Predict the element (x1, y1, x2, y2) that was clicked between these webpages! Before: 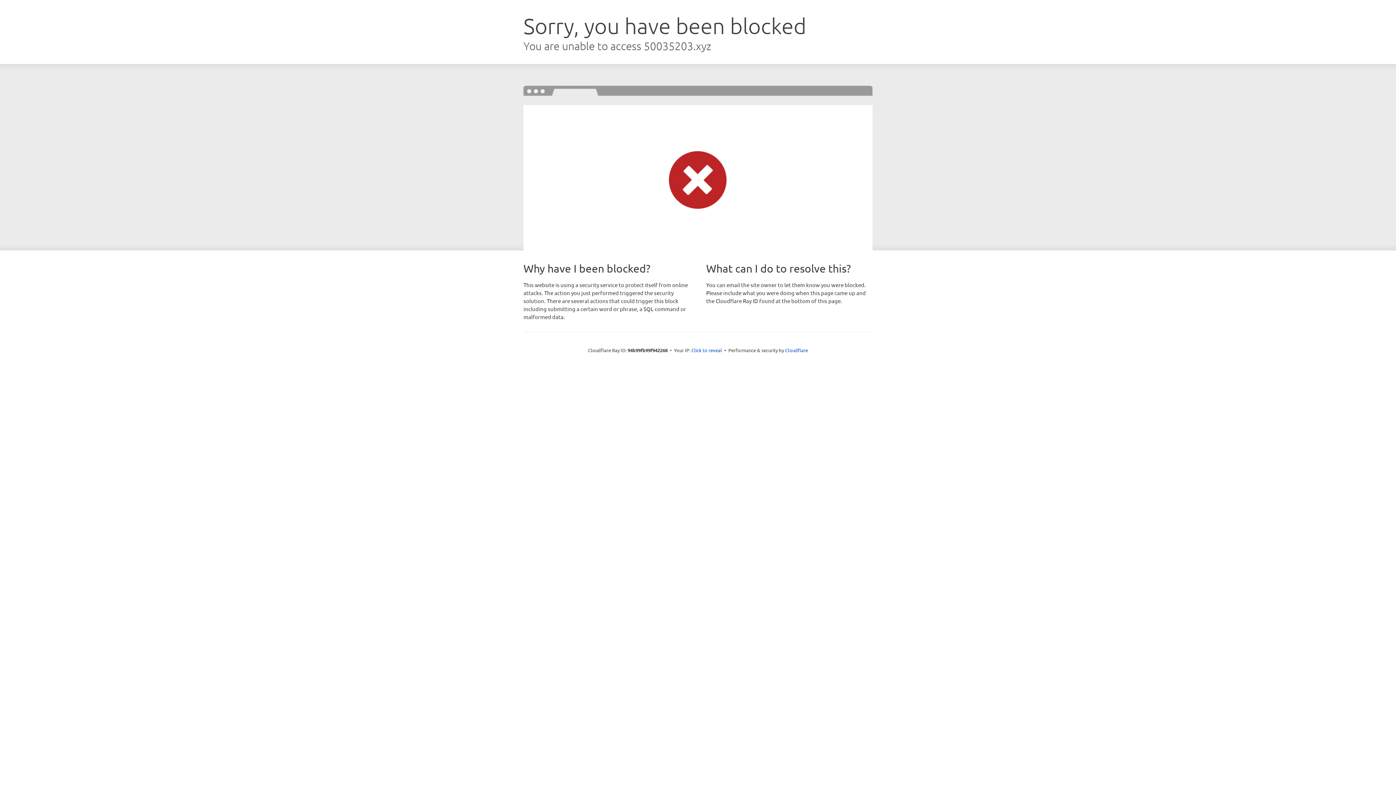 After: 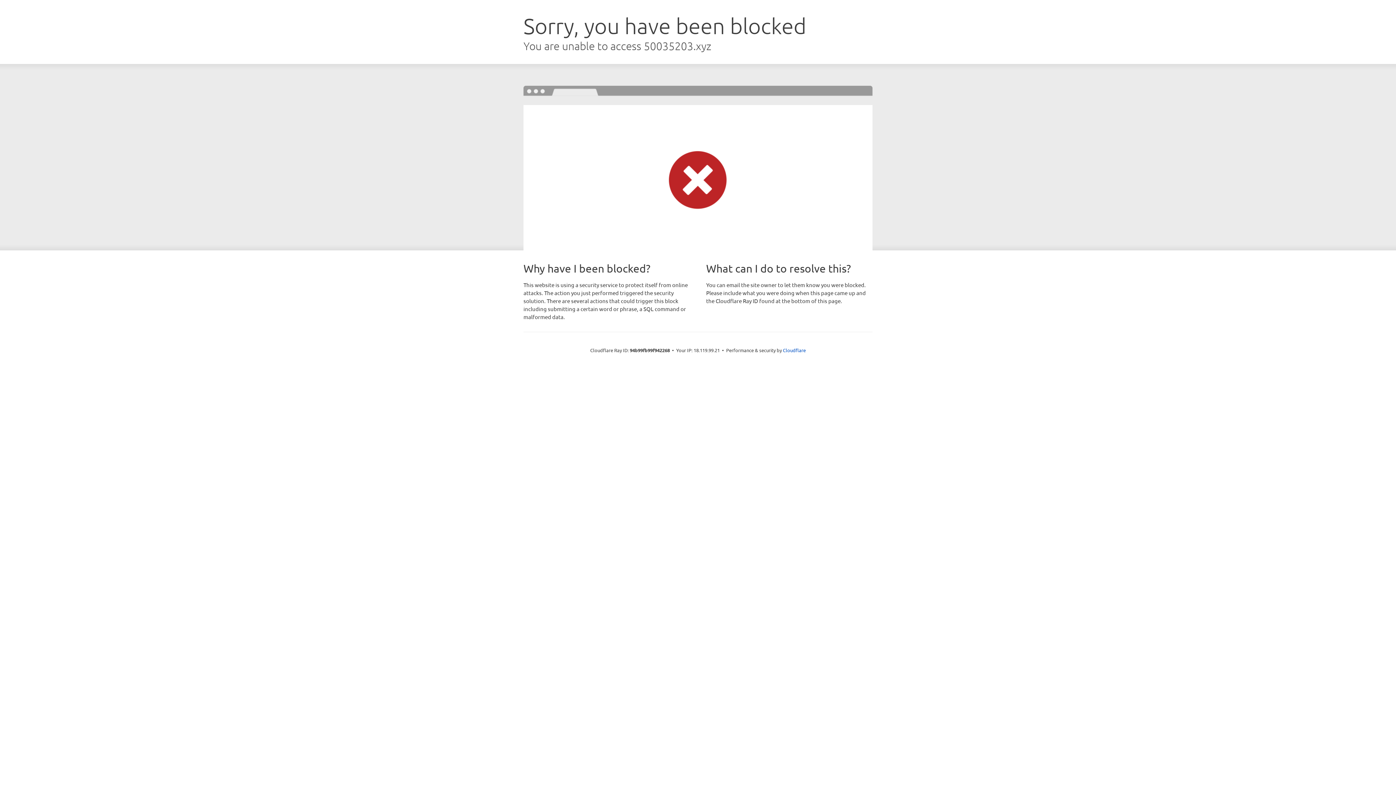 Action: bbox: (691, 346, 722, 353) label: Click to reveal